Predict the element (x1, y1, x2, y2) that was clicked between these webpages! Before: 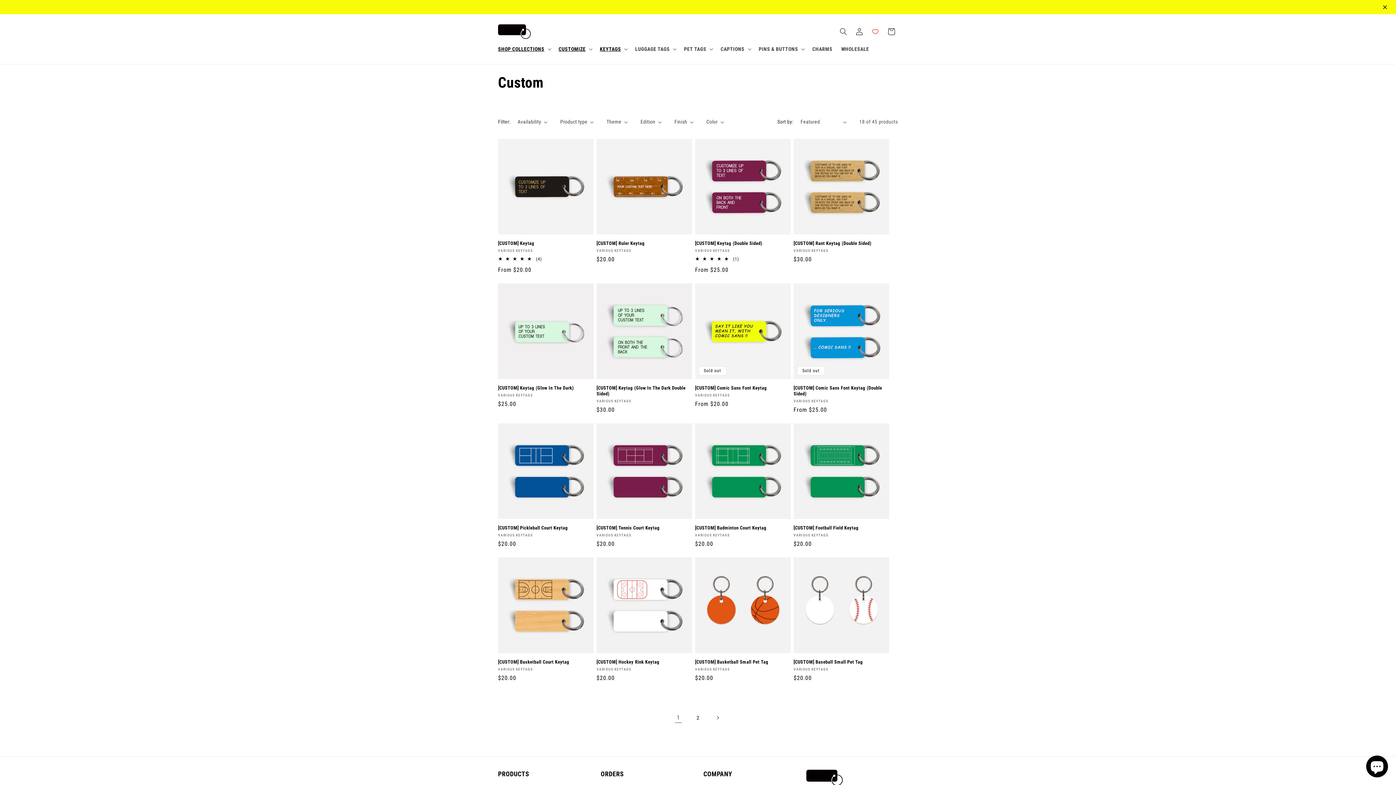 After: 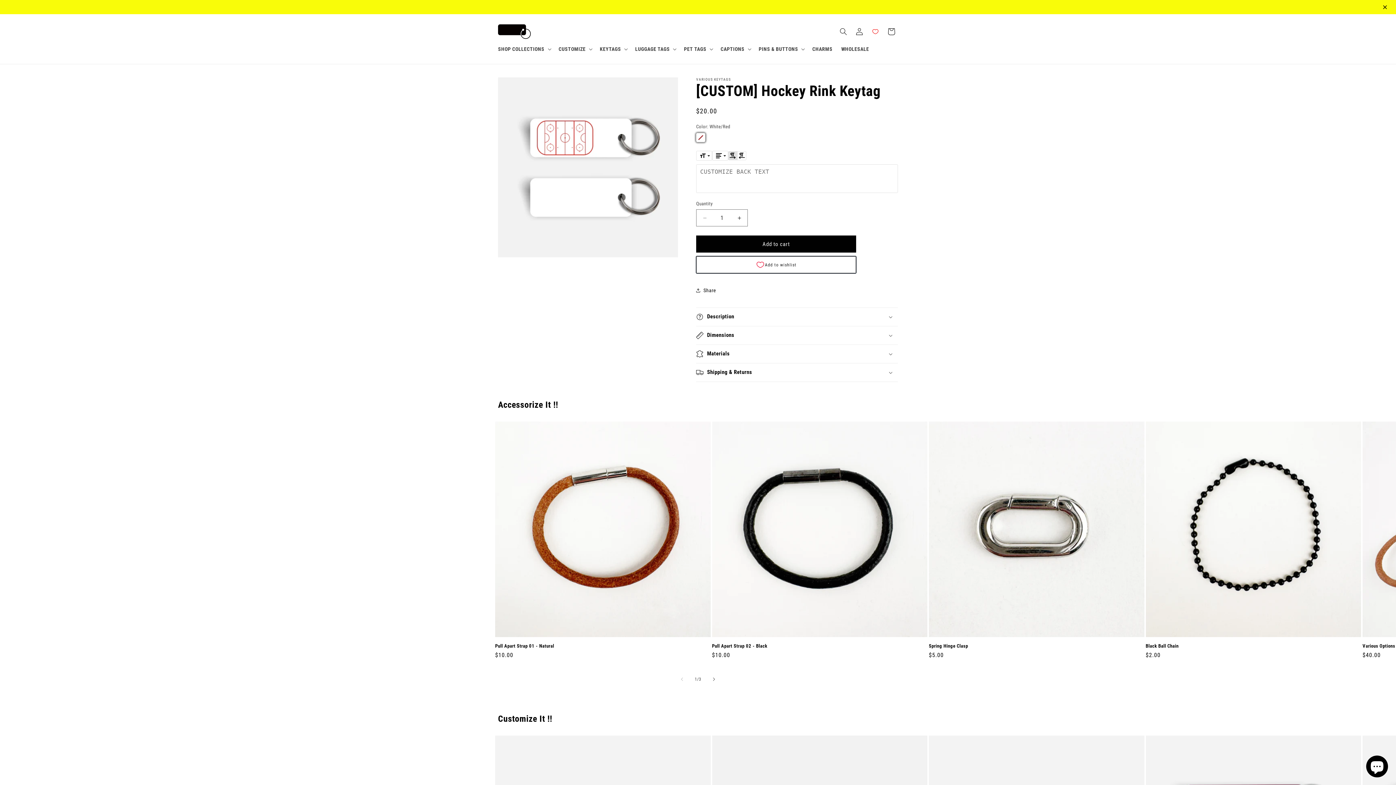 Action: bbox: (596, 645, 692, 651) label: [CUSTOM] Hockey Rink Keytag